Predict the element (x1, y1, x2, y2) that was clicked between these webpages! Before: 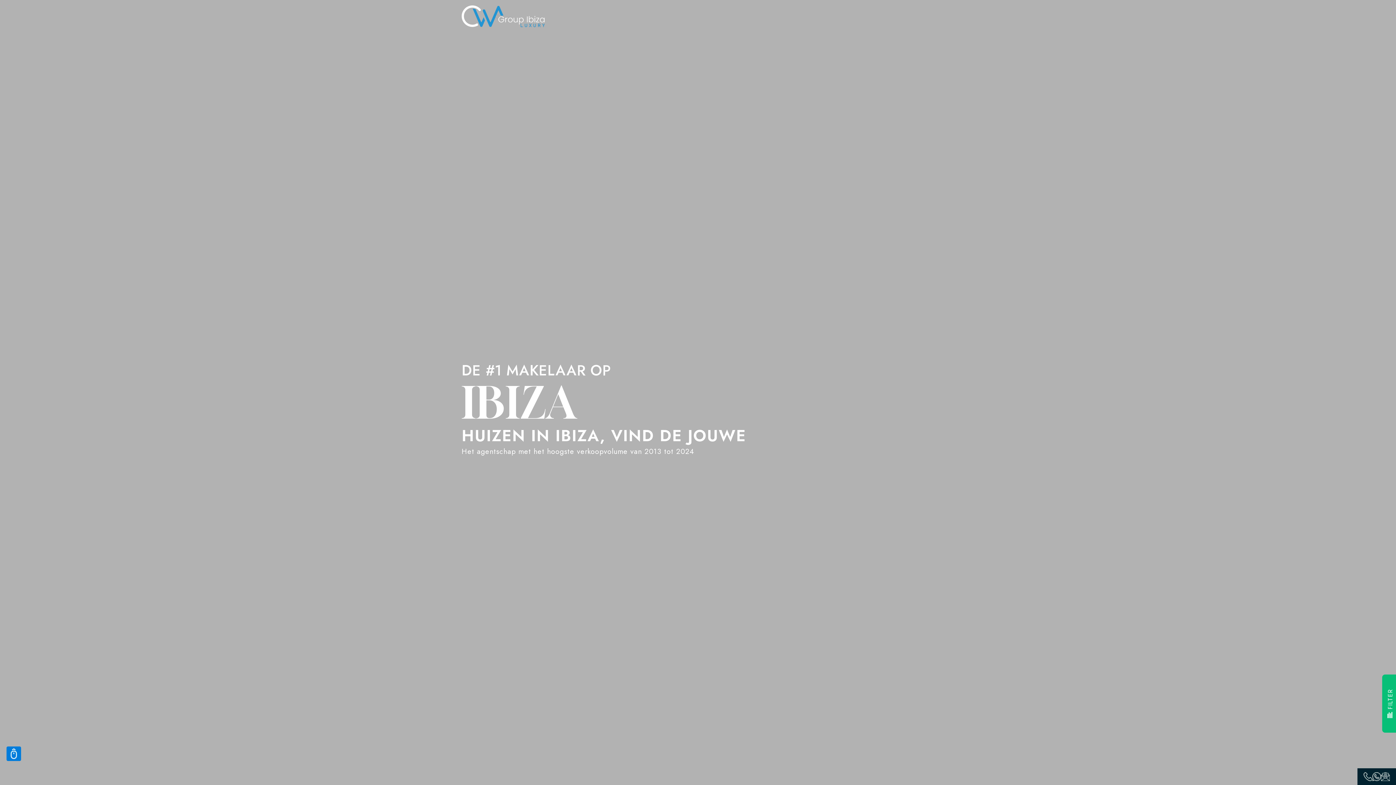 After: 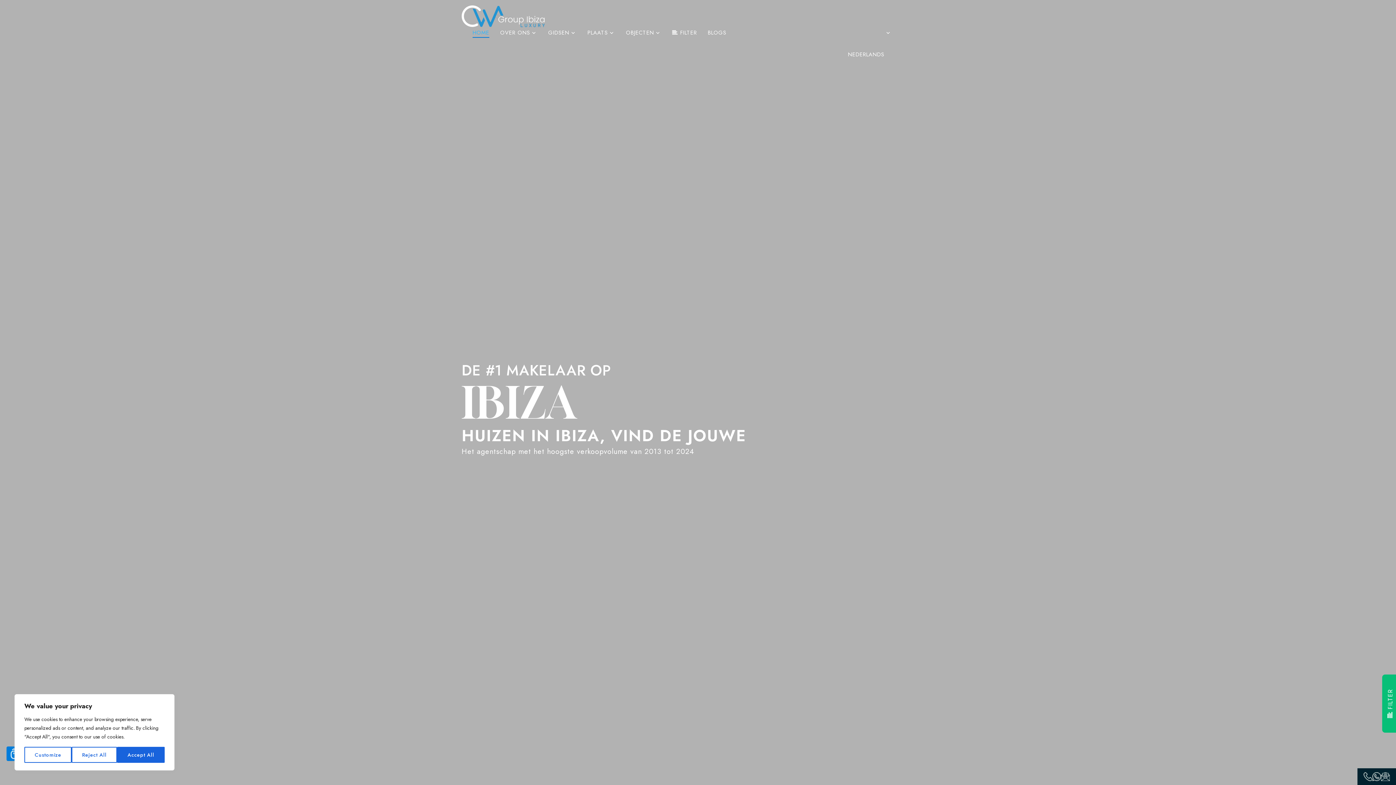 Action: bbox: (6, 746, 21, 761) label: TOP